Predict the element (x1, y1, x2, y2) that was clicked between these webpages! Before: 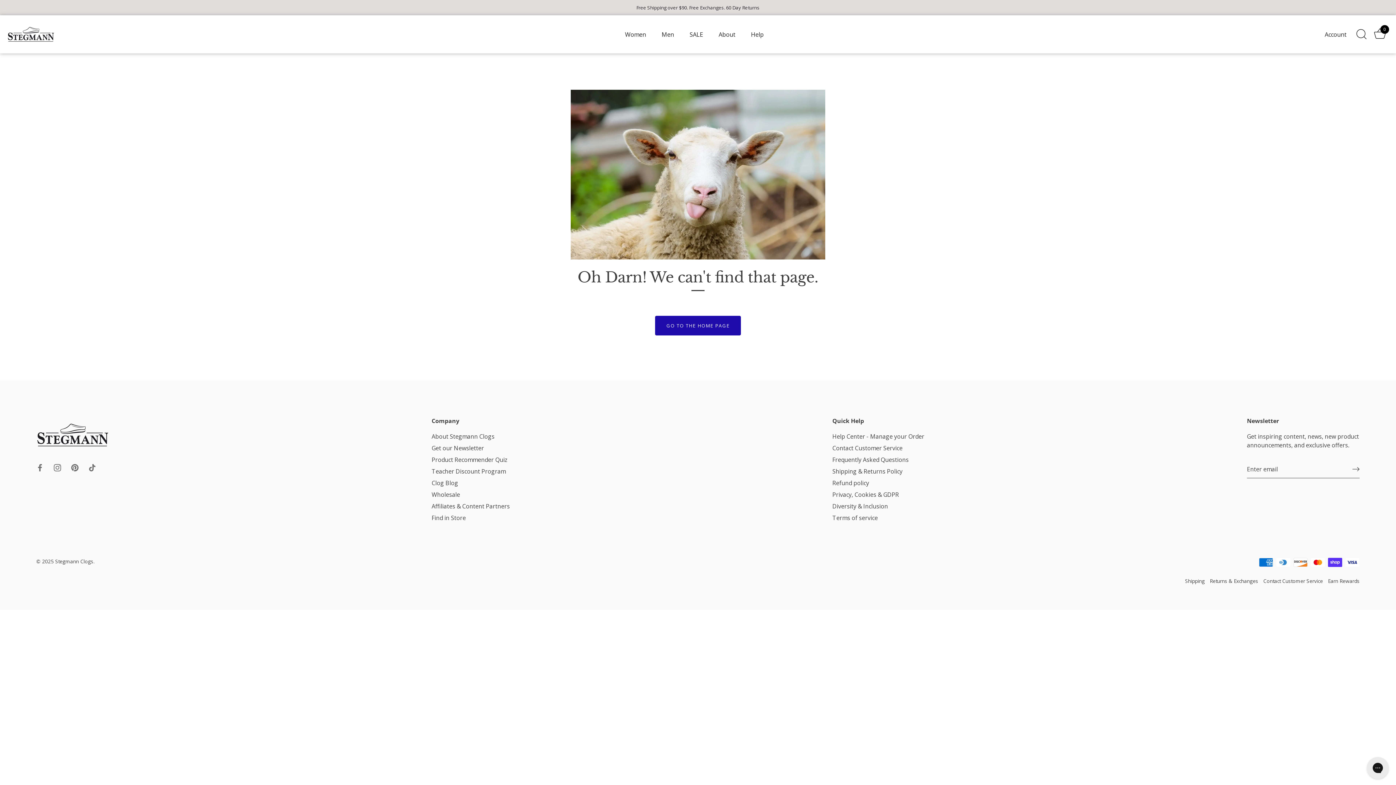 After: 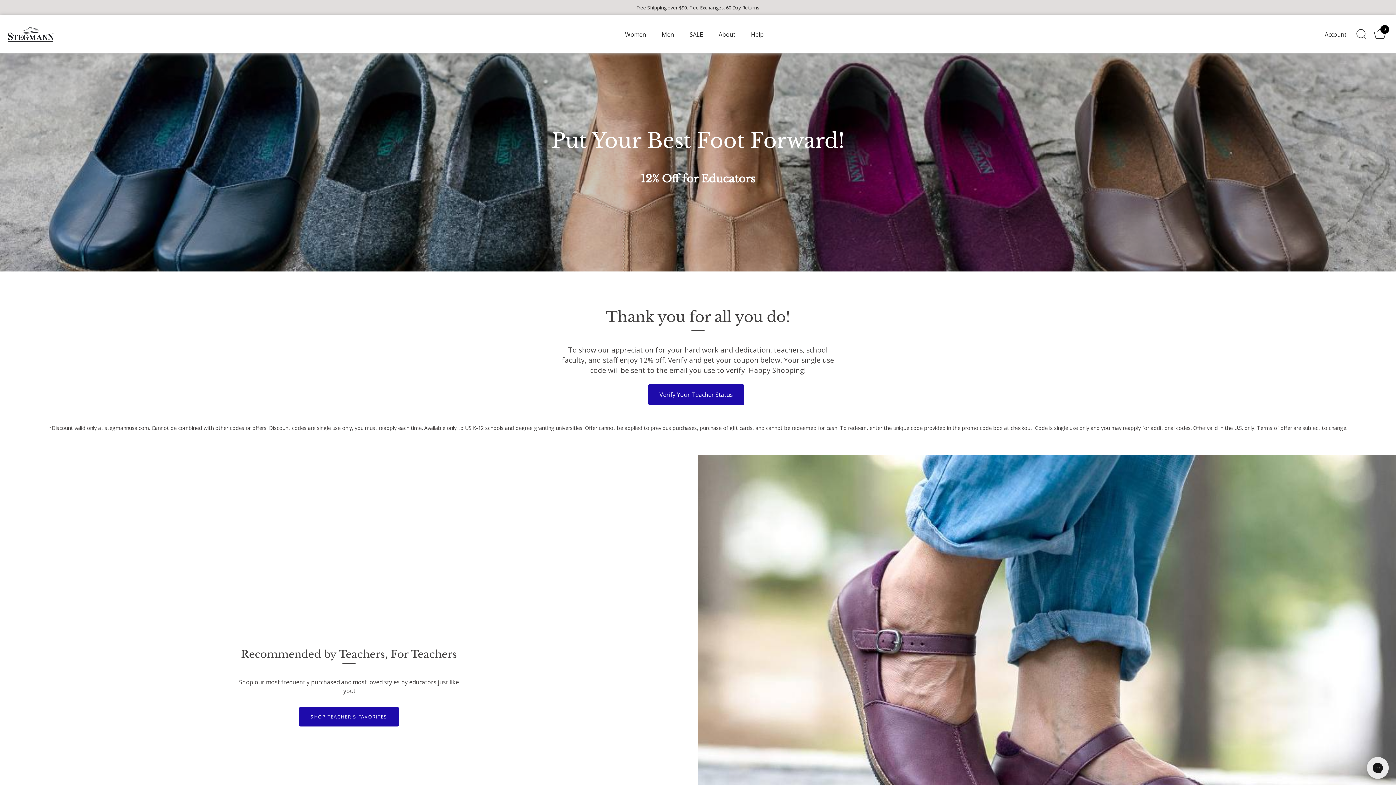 Action: label: Teacher Discount Program bbox: (431, 467, 505, 475)